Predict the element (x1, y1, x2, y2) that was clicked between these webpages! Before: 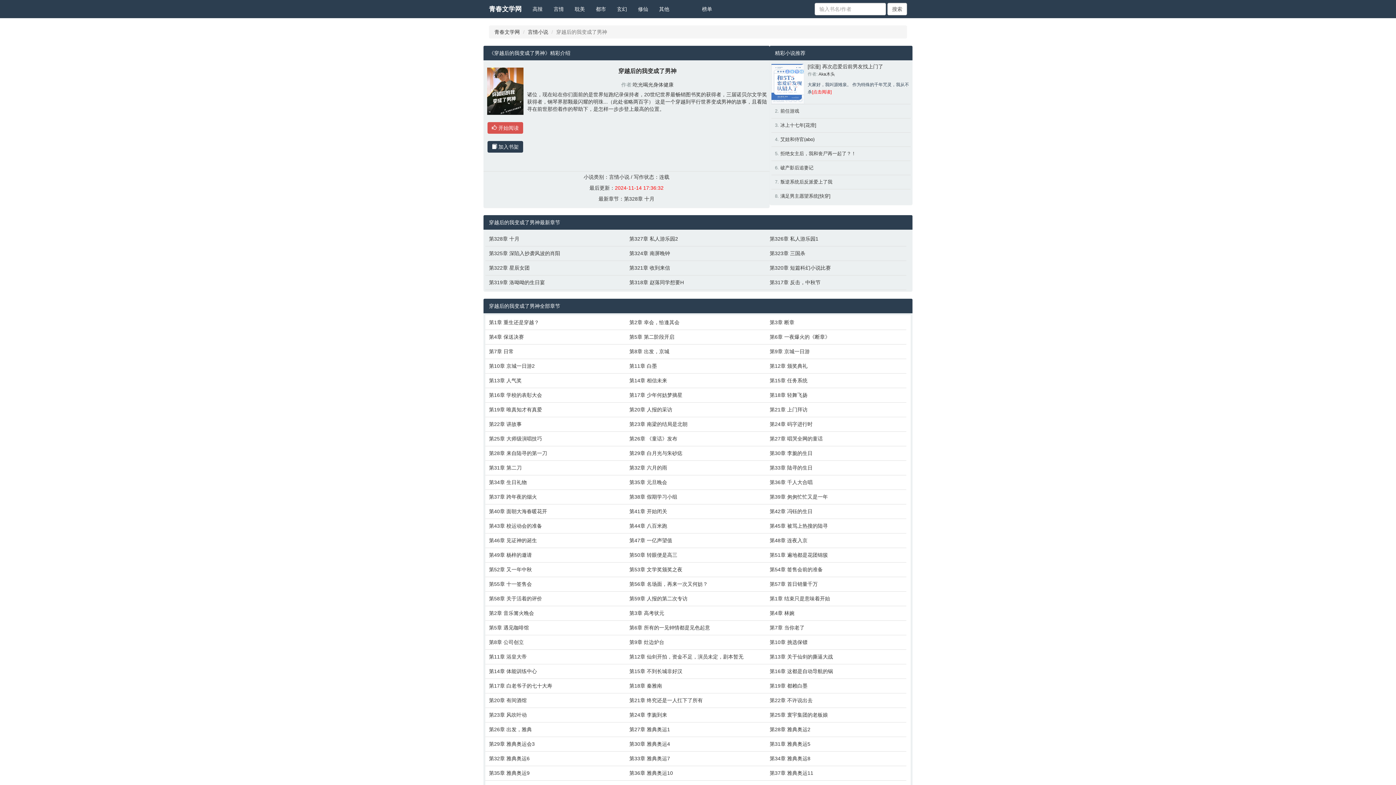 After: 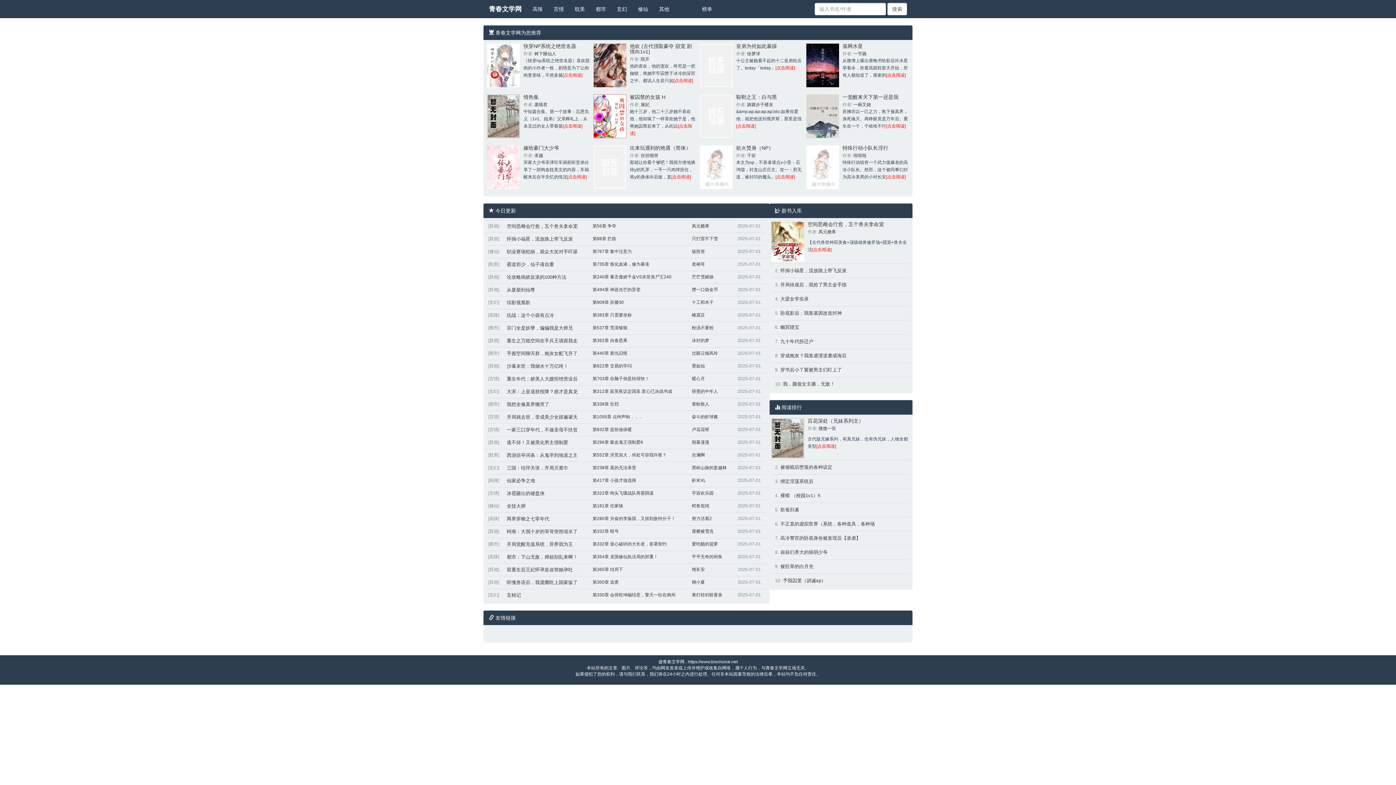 Action: label: 青春文学网 bbox: (483, 0, 527, 18)